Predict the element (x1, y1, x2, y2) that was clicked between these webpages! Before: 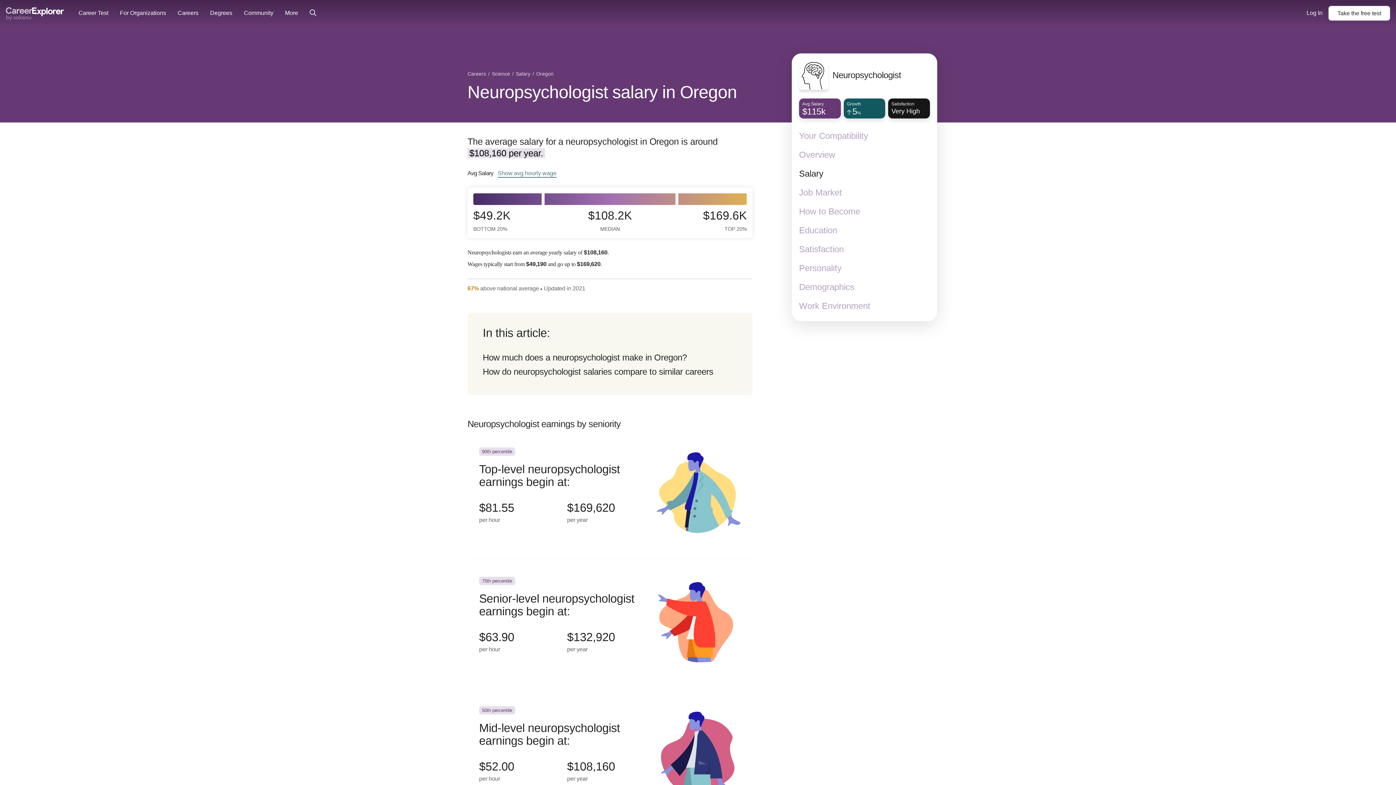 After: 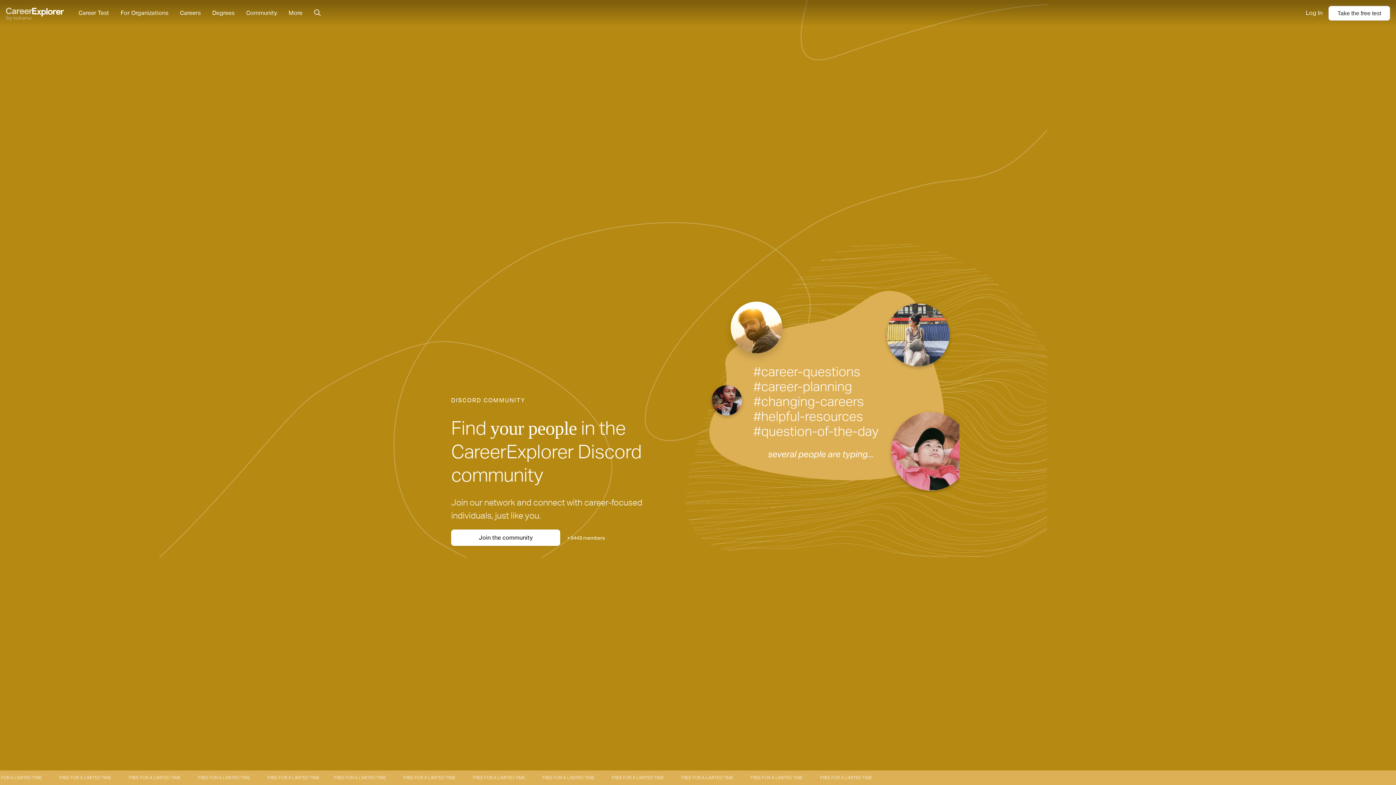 Action: bbox: (244, 0, 273, 26) label: Community